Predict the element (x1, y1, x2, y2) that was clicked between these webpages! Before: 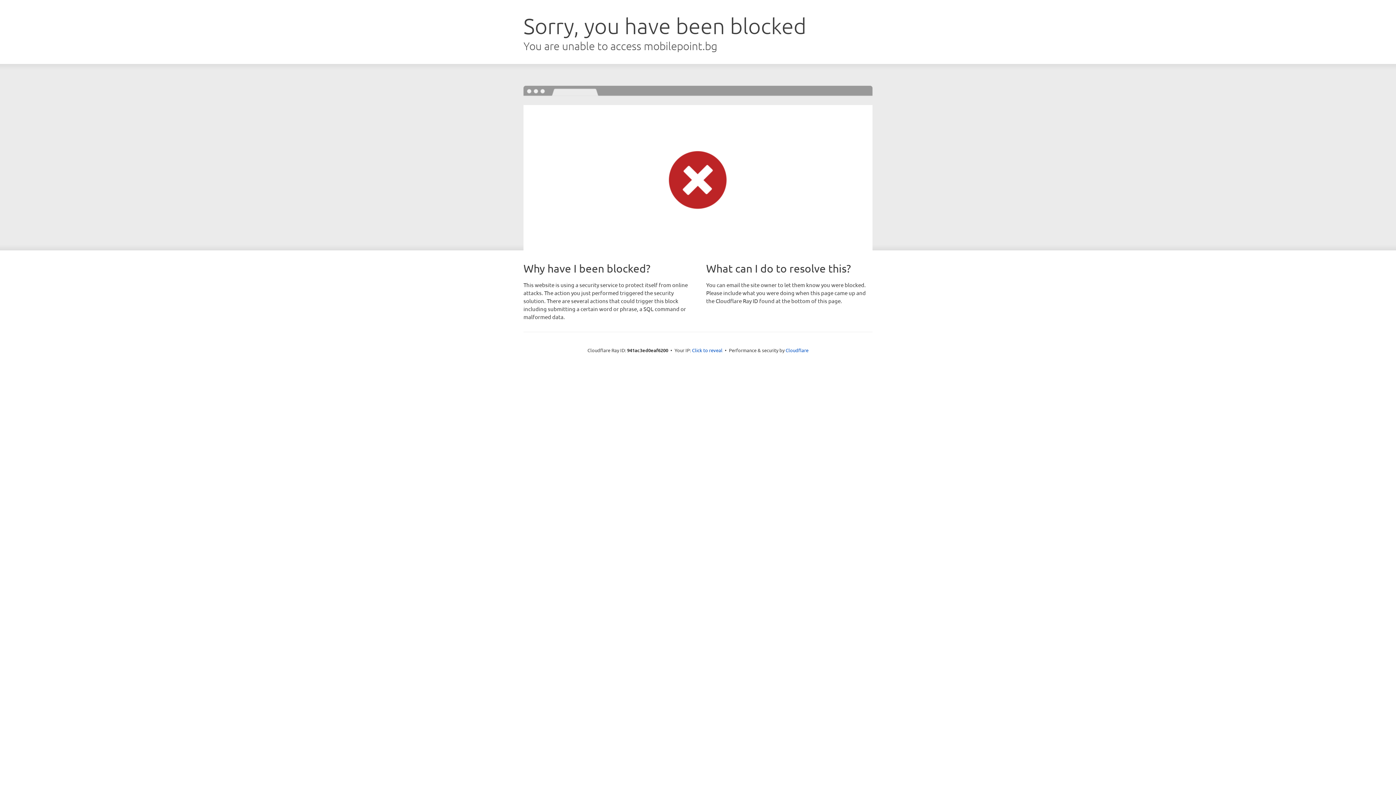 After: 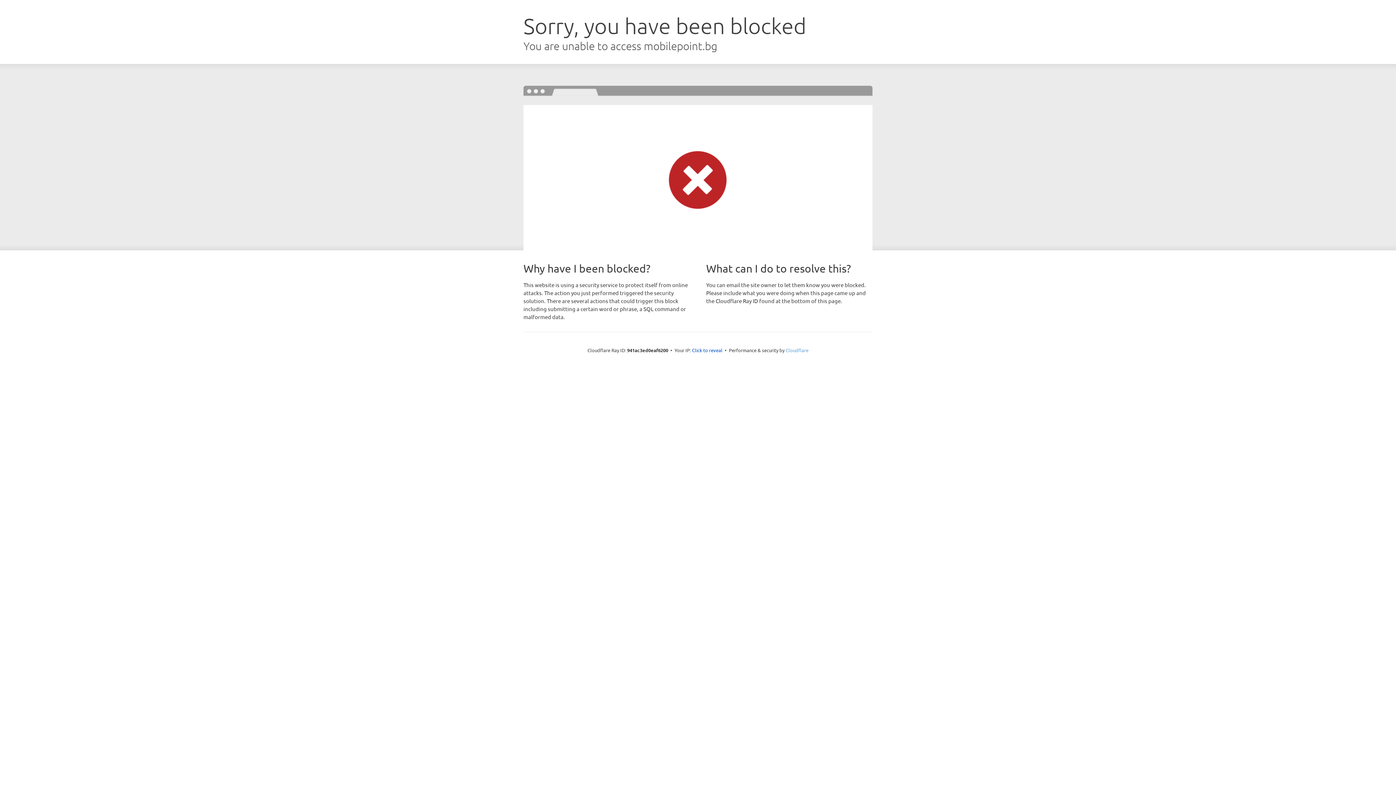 Action: label: Cloudflare bbox: (785, 347, 808, 353)